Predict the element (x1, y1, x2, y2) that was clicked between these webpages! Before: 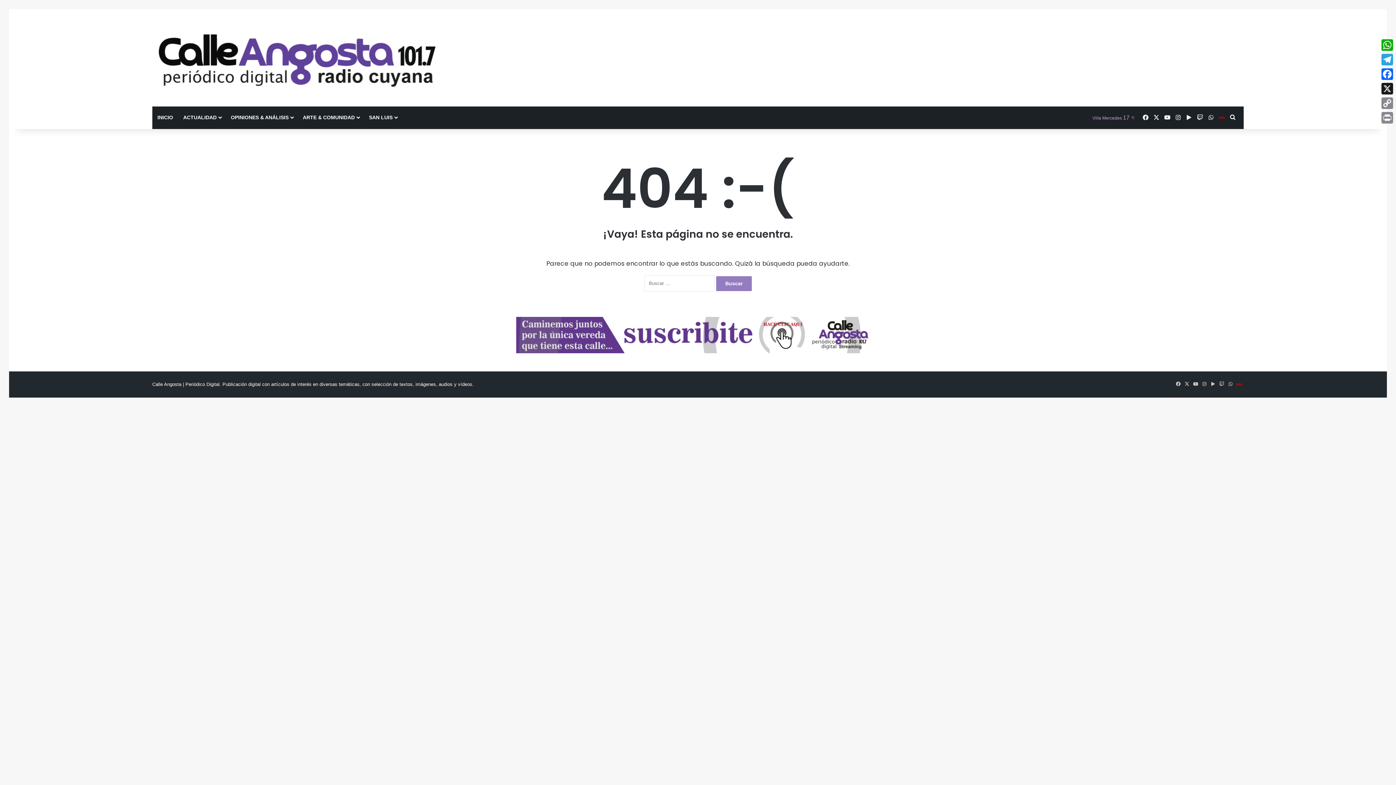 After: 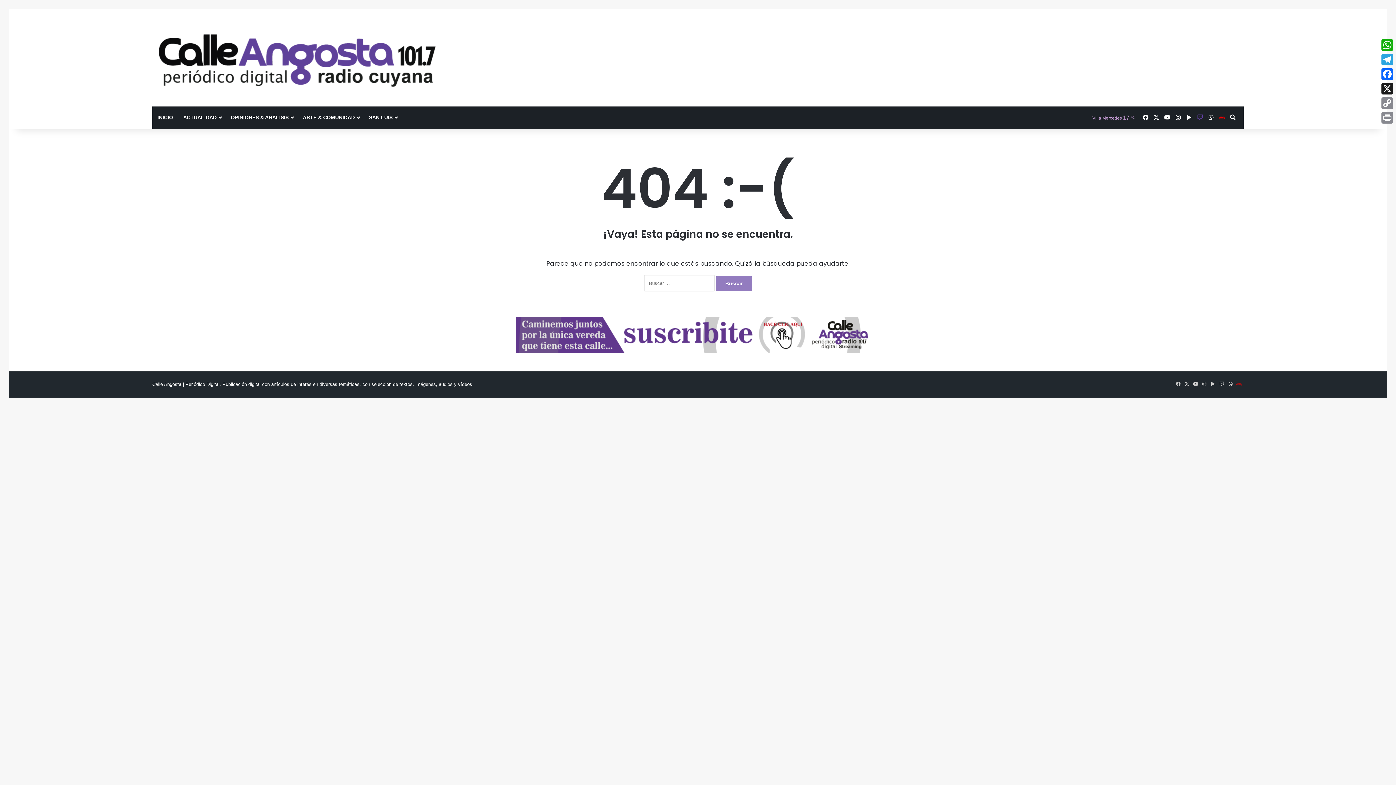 Action: label: Twitch bbox: (1194, 106, 1205, 129)